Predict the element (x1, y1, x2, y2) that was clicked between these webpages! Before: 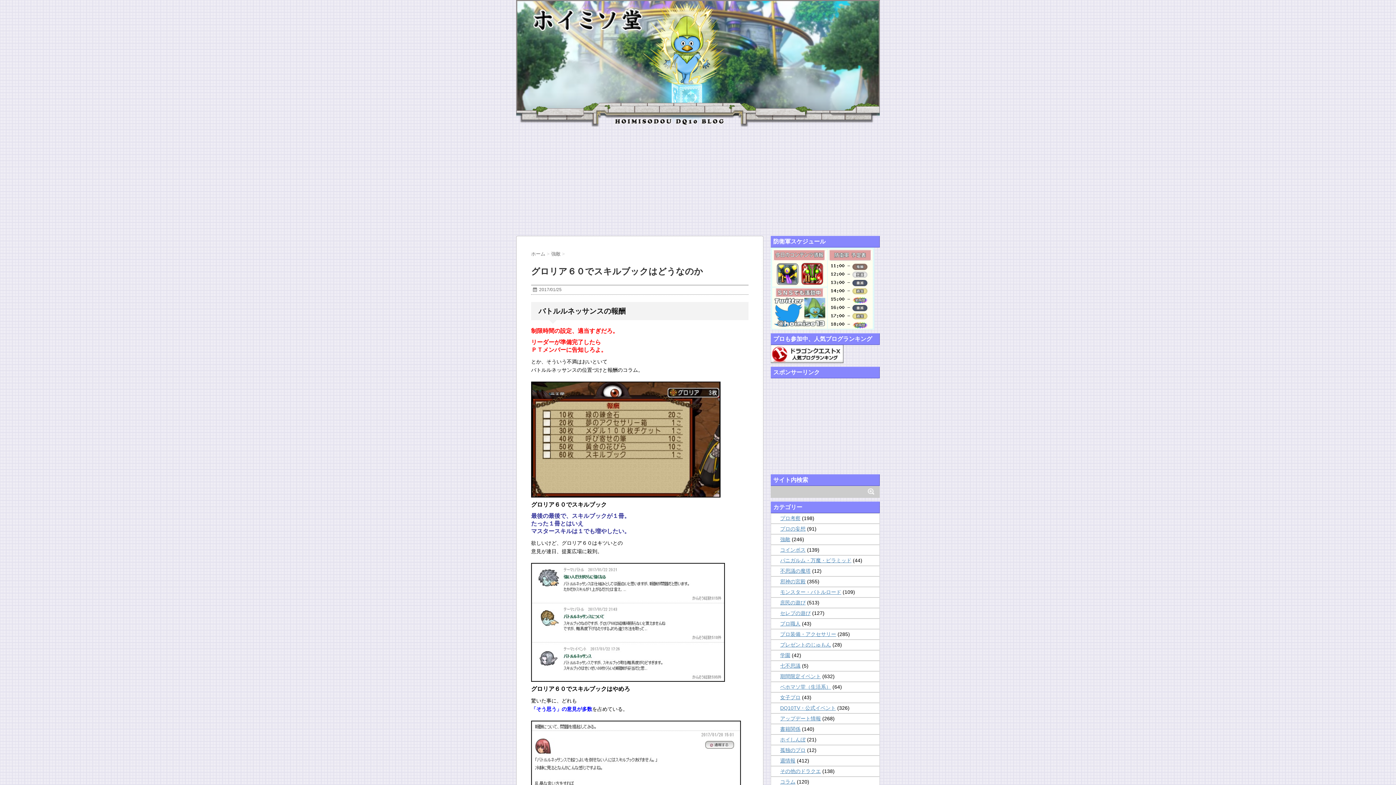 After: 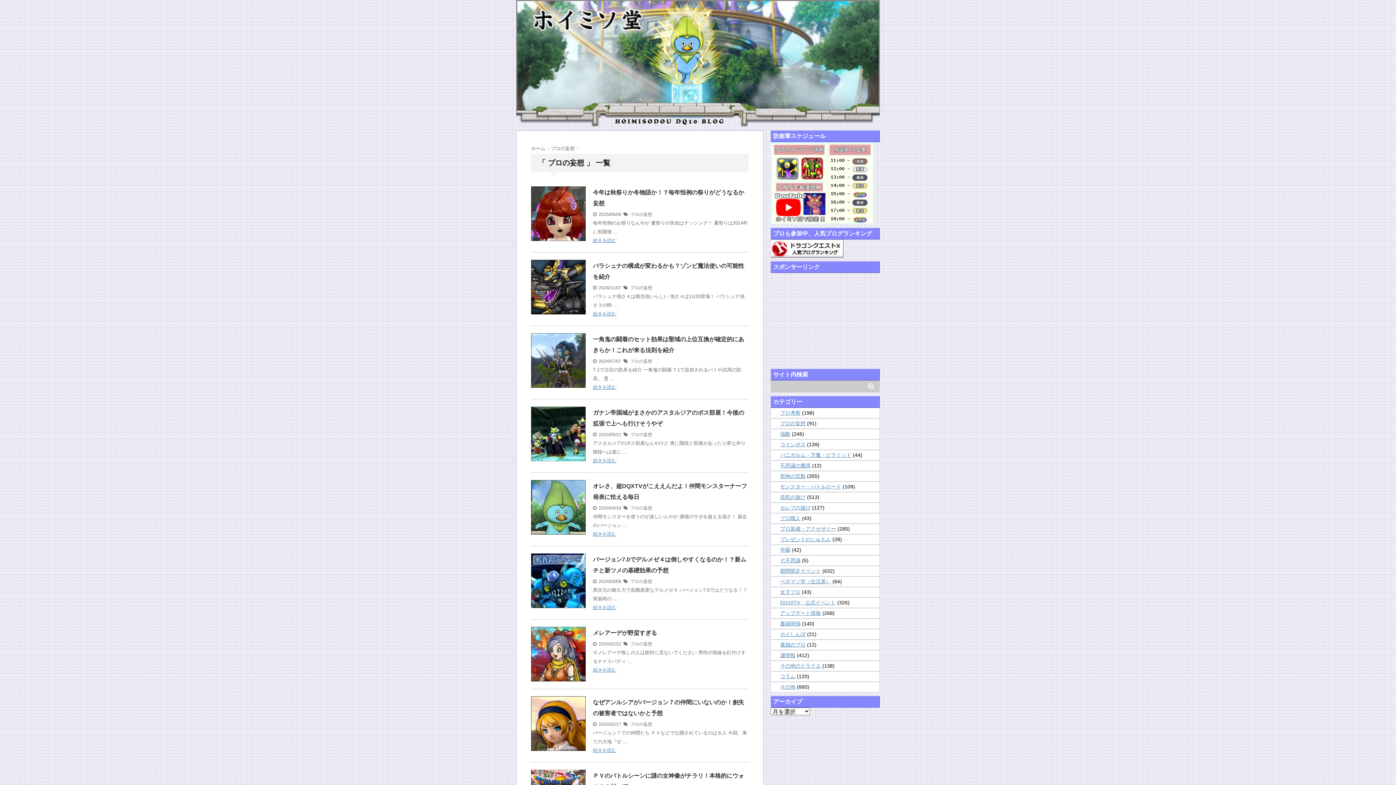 Action: label: プロの妄想 bbox: (780, 526, 805, 531)